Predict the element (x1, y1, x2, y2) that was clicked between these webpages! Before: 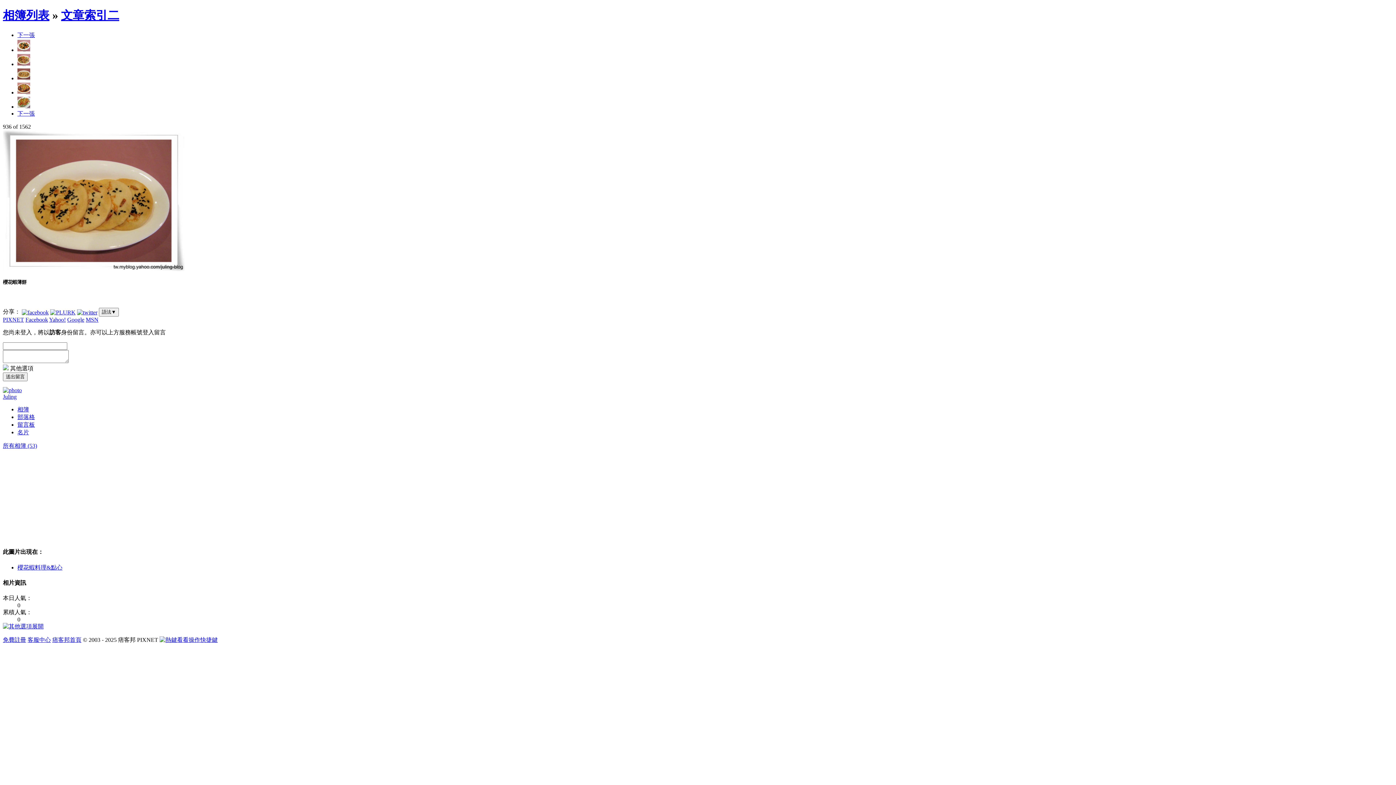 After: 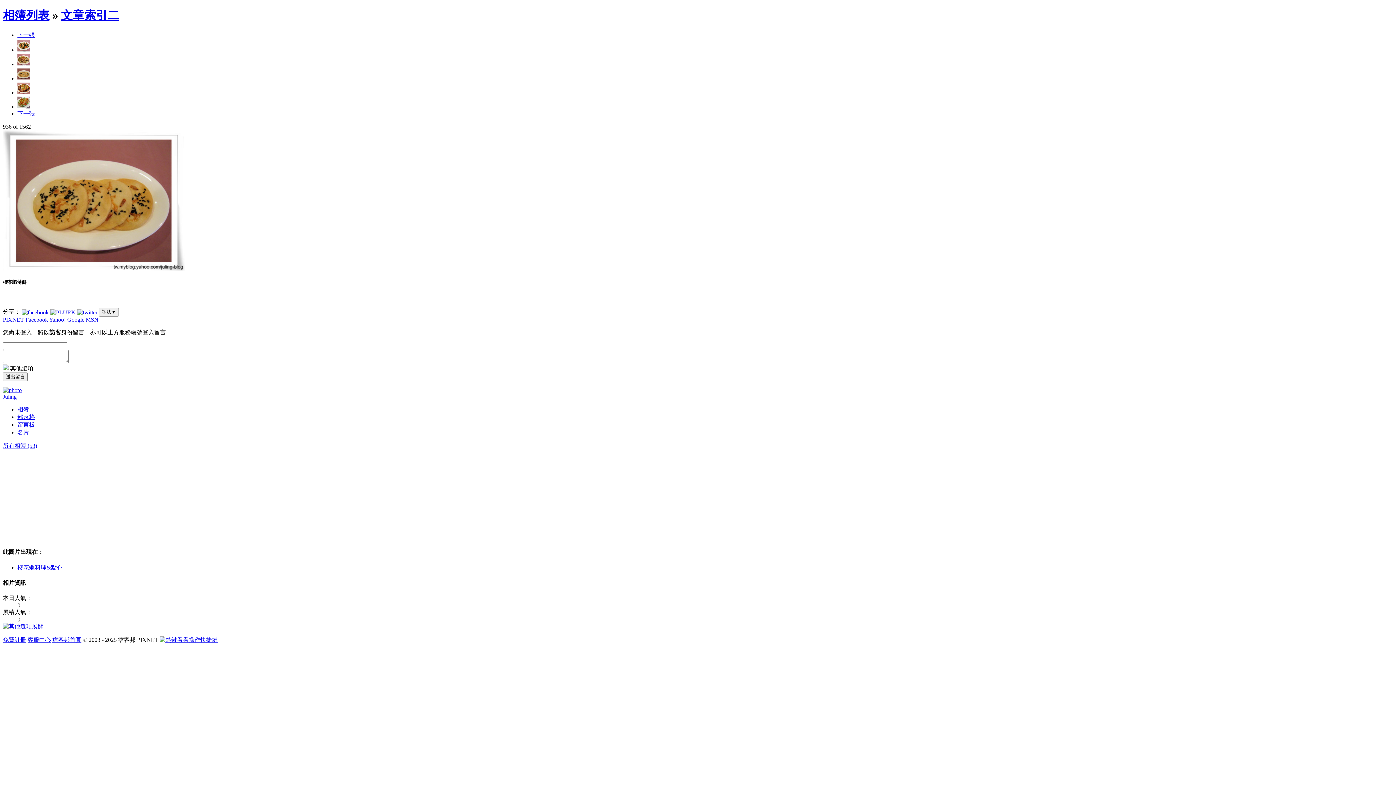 Action: label: 看看操作快捷鍵 bbox: (159, 637, 217, 643)